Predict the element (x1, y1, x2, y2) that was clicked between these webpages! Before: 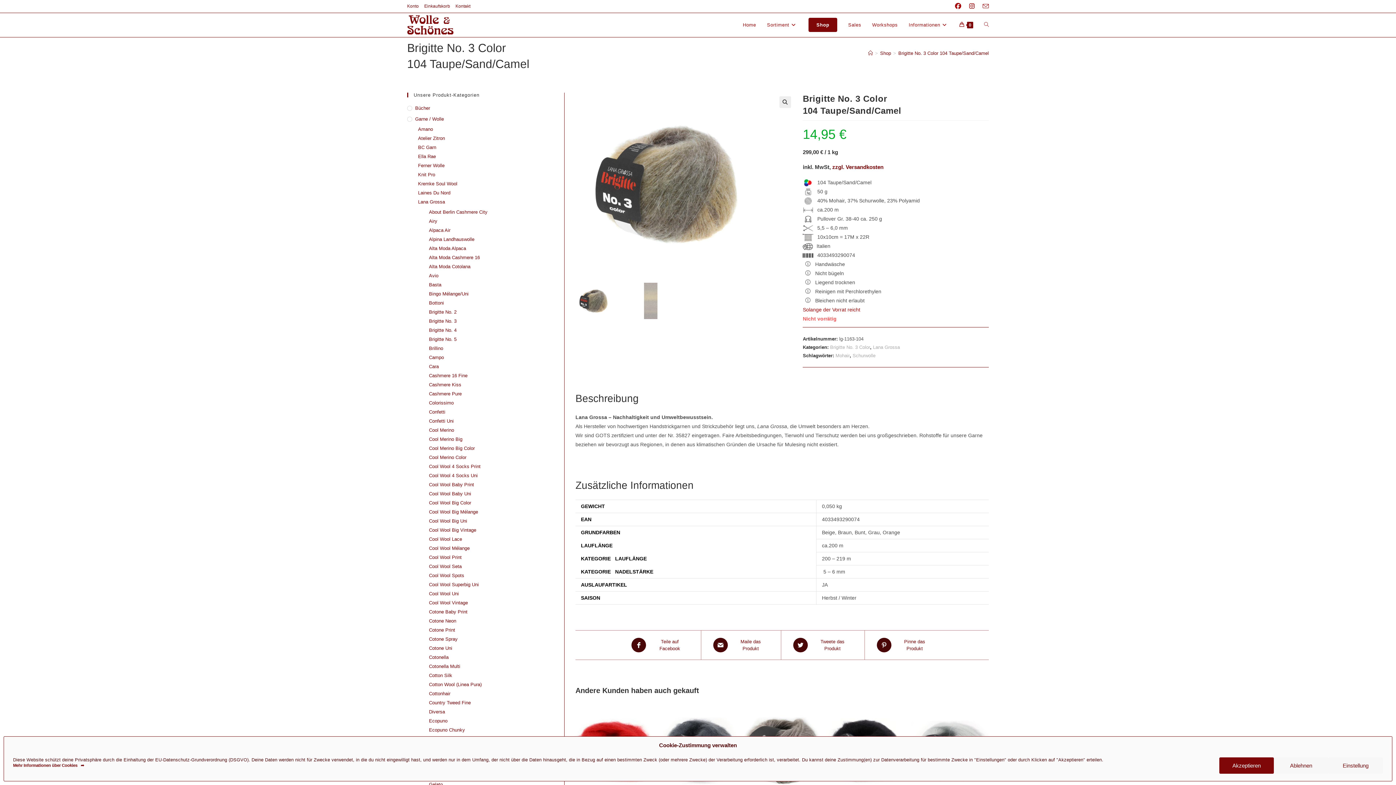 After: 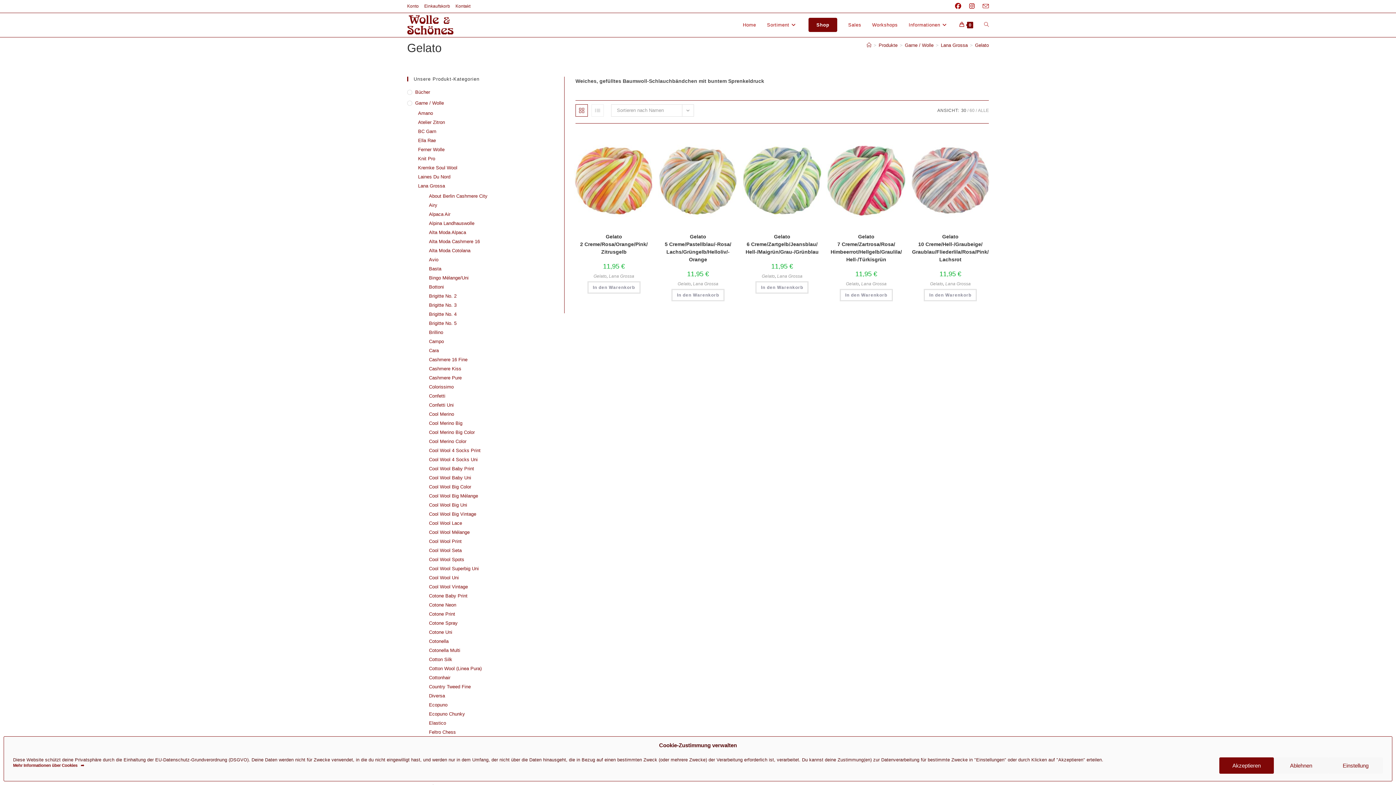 Action: bbox: (429, 781, 553, 788) label: Gelato